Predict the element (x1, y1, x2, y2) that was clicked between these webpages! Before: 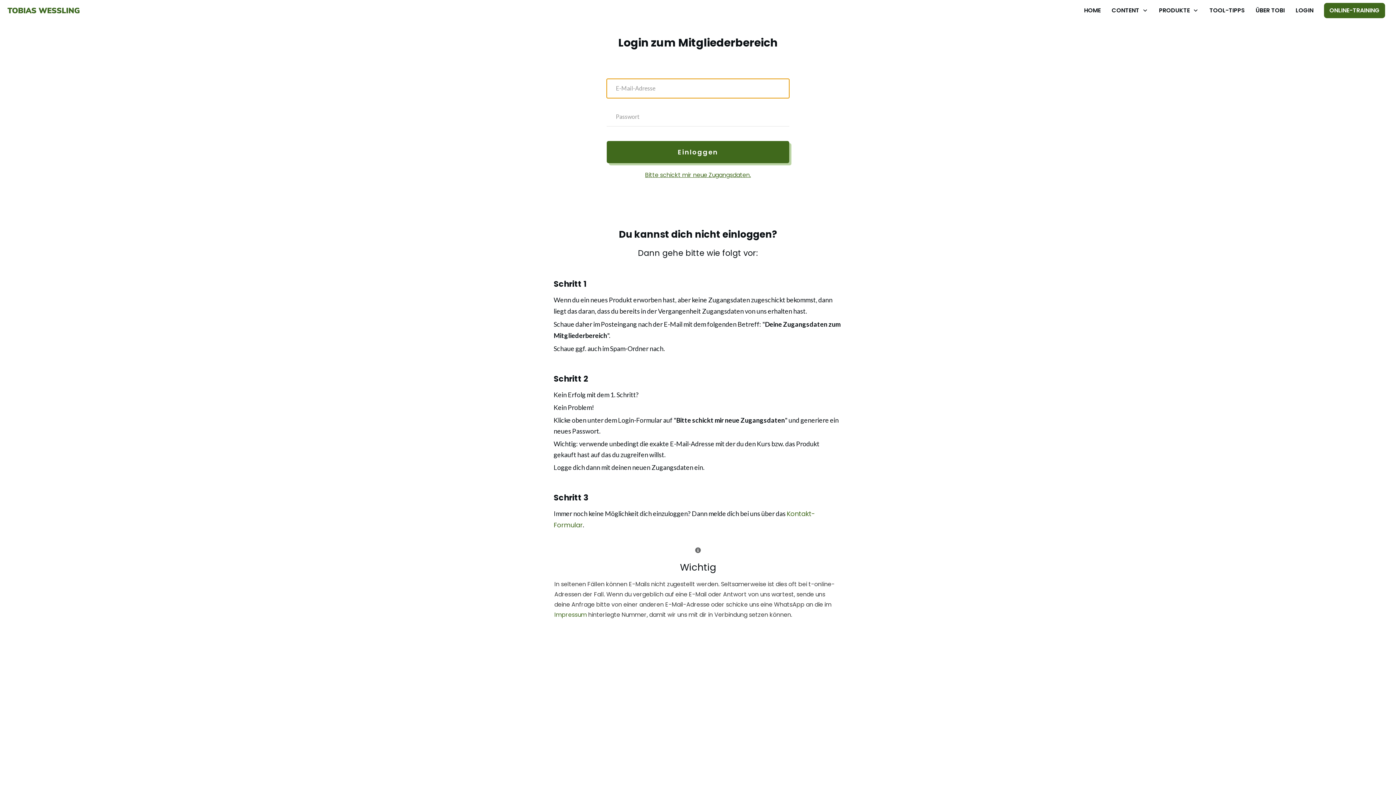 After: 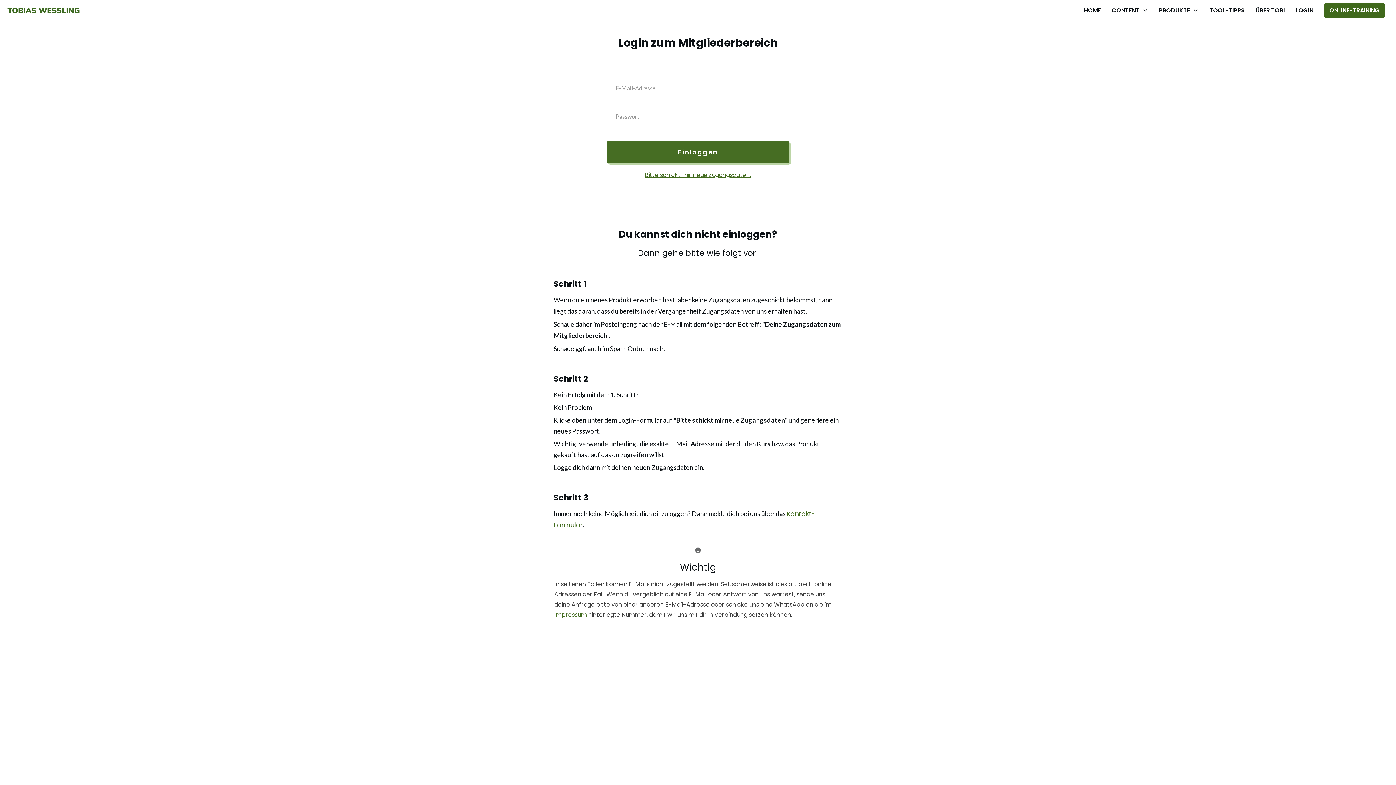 Action: bbox: (606, 141, 789, 163) label: Einloggen